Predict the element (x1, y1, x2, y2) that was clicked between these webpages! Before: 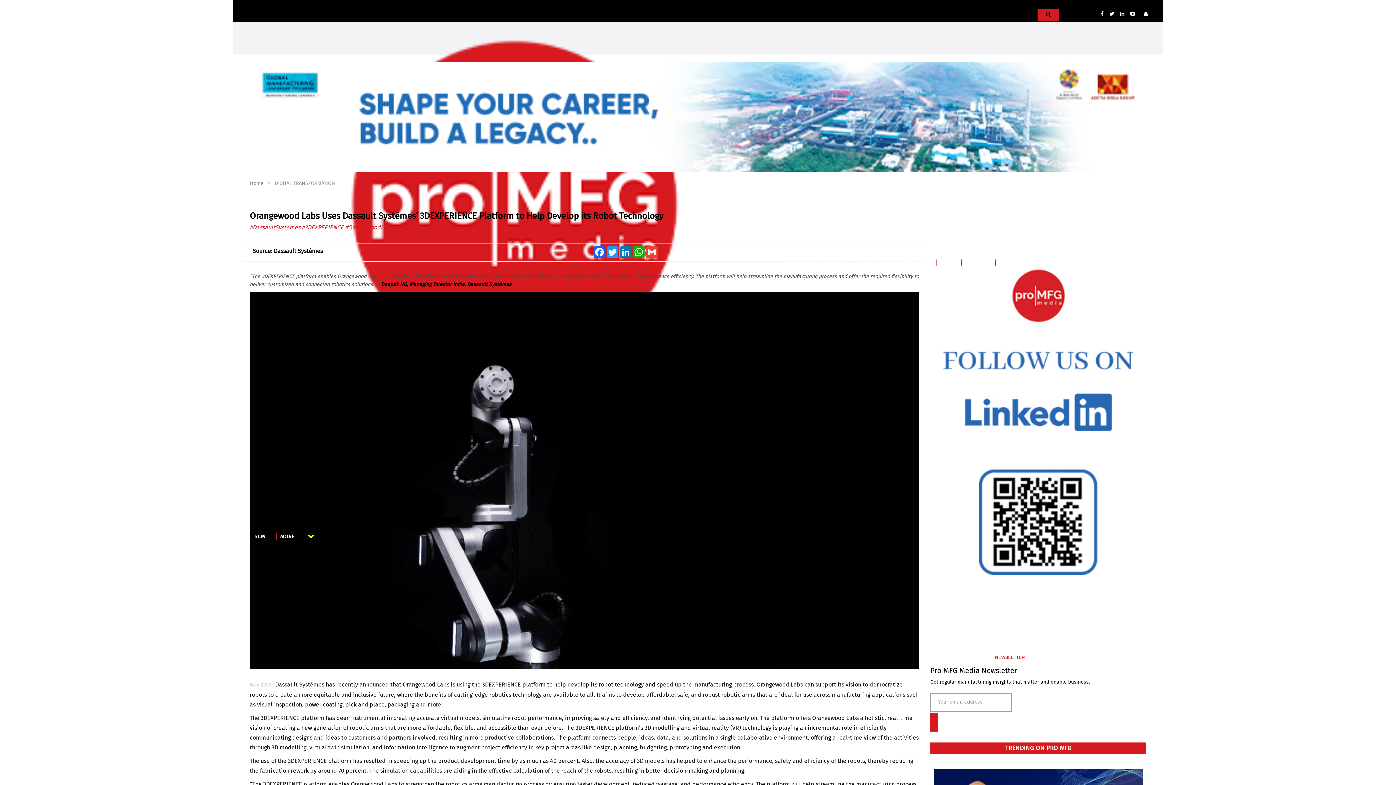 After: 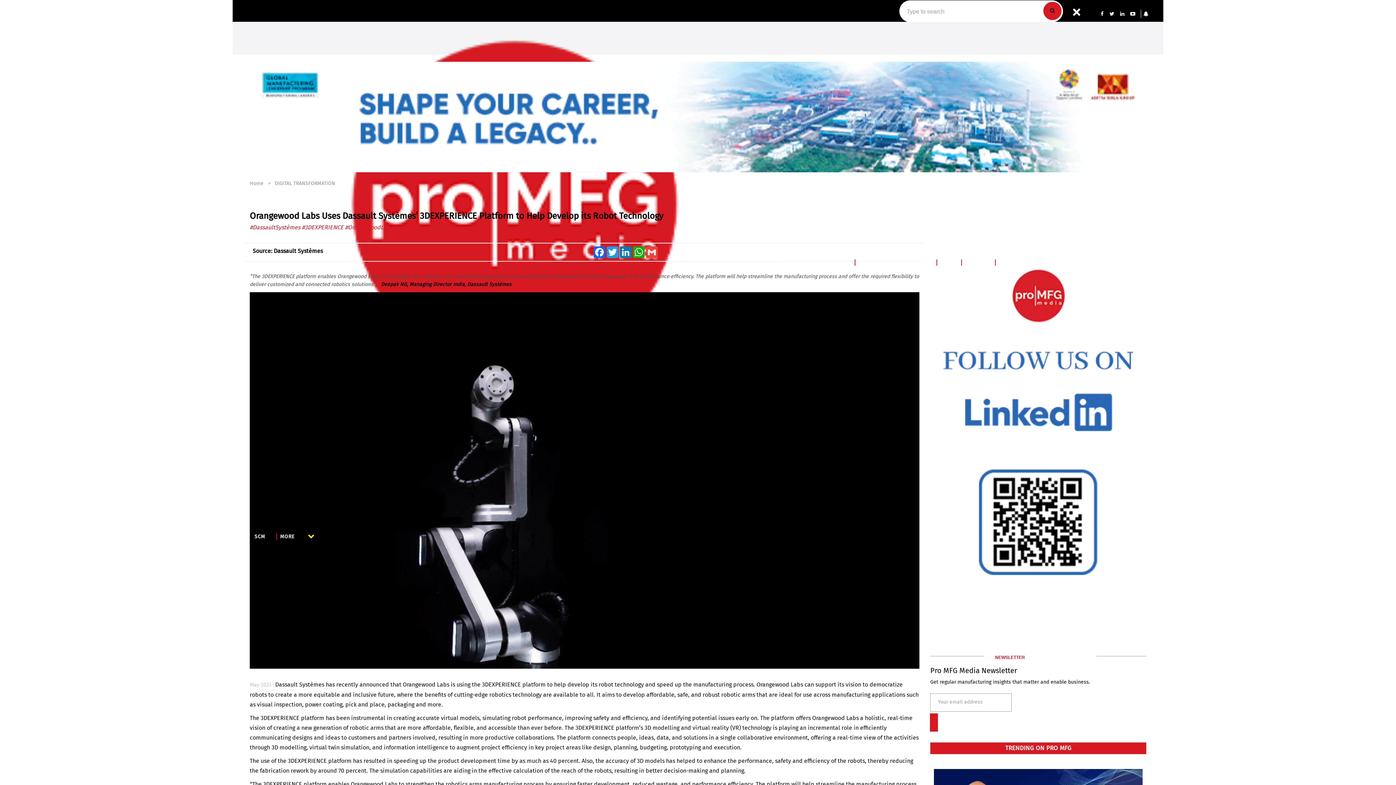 Action: bbox: (1037, 8, 1059, 21)